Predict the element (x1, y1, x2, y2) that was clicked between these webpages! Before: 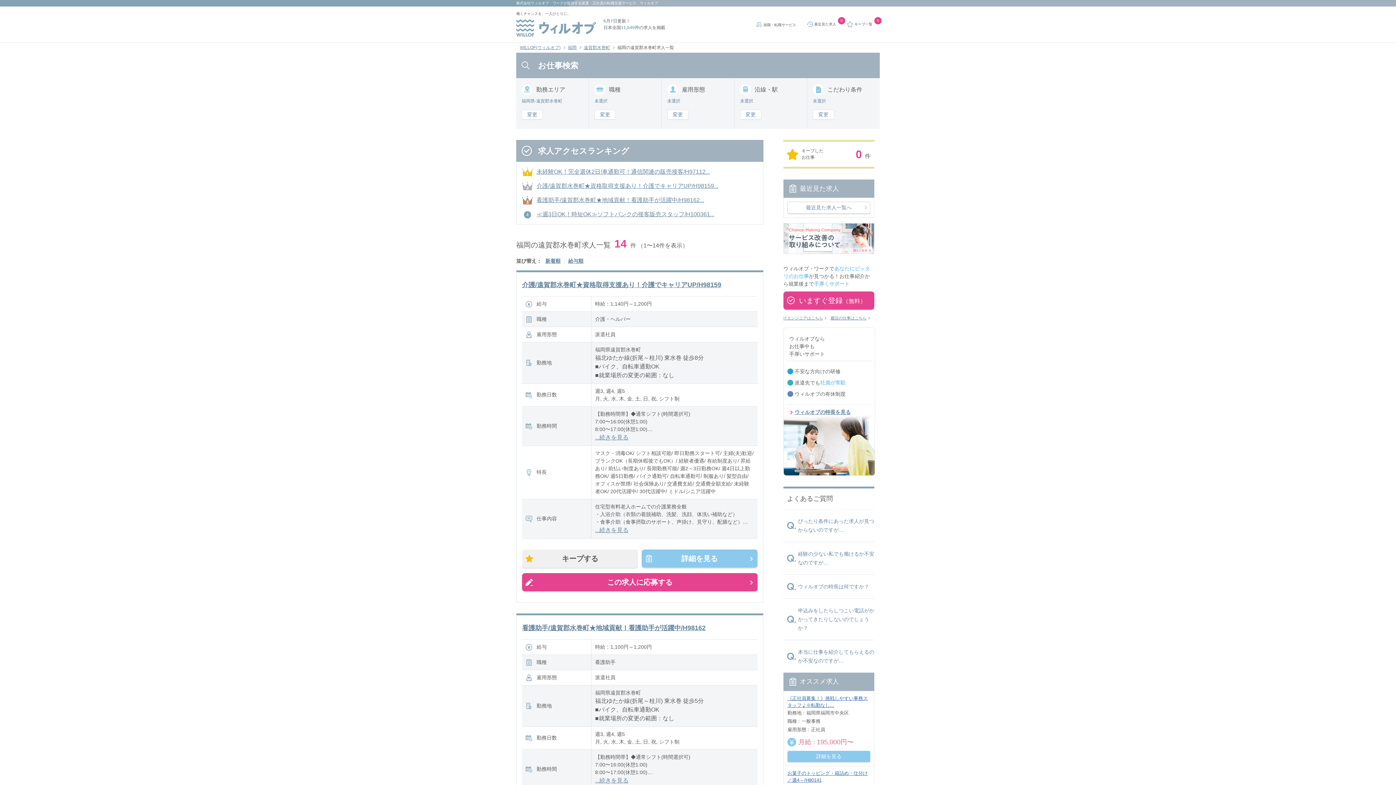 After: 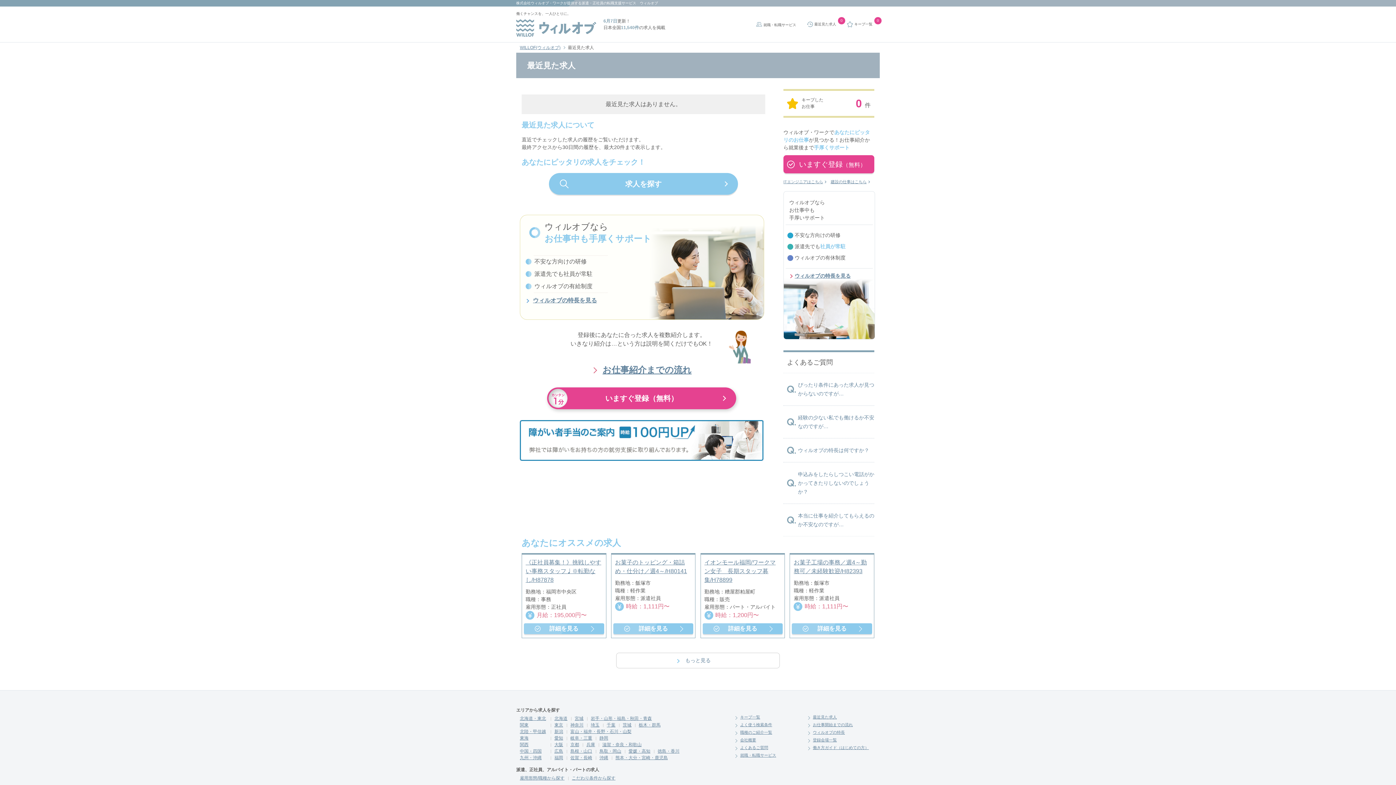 Action: bbox: (788, 202, 870, 213) label: 最近見た求人一覧へ